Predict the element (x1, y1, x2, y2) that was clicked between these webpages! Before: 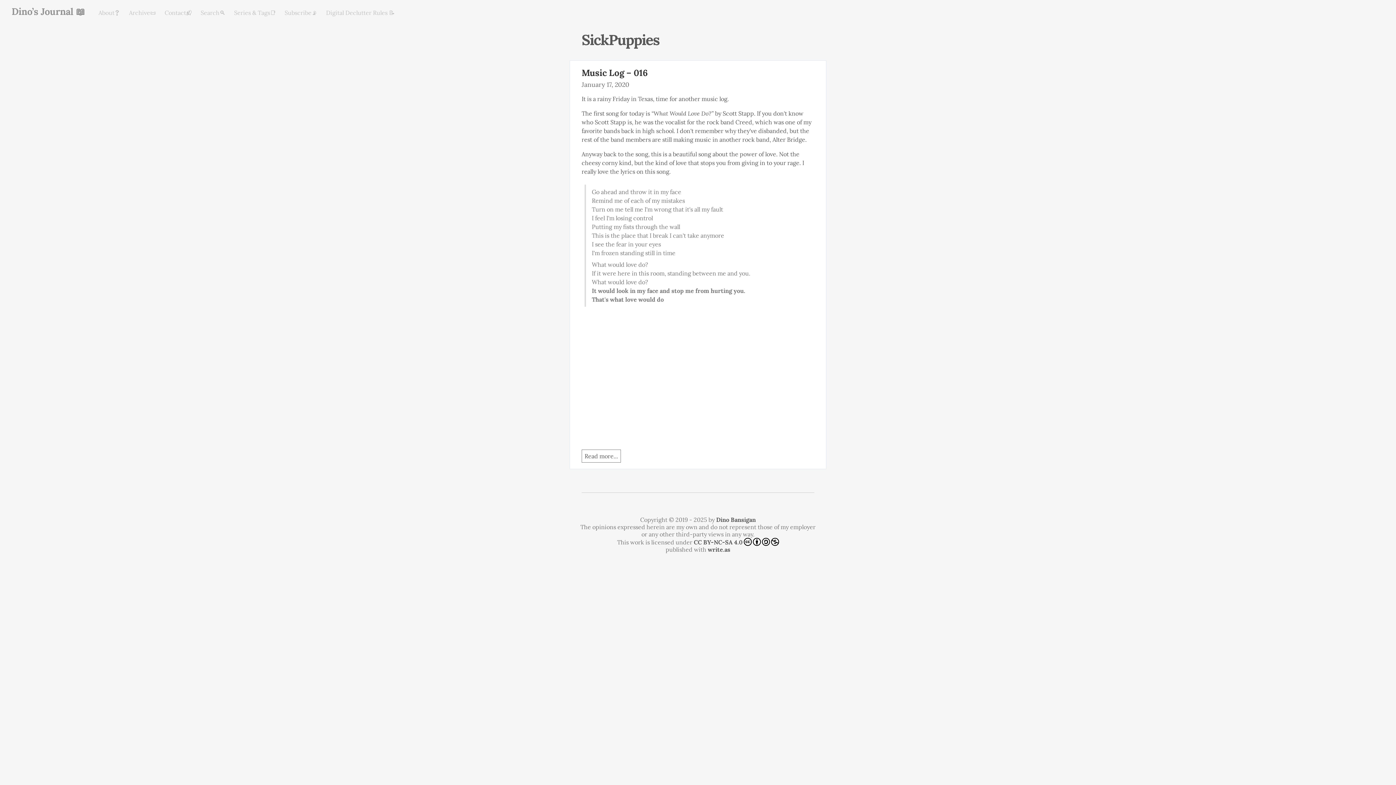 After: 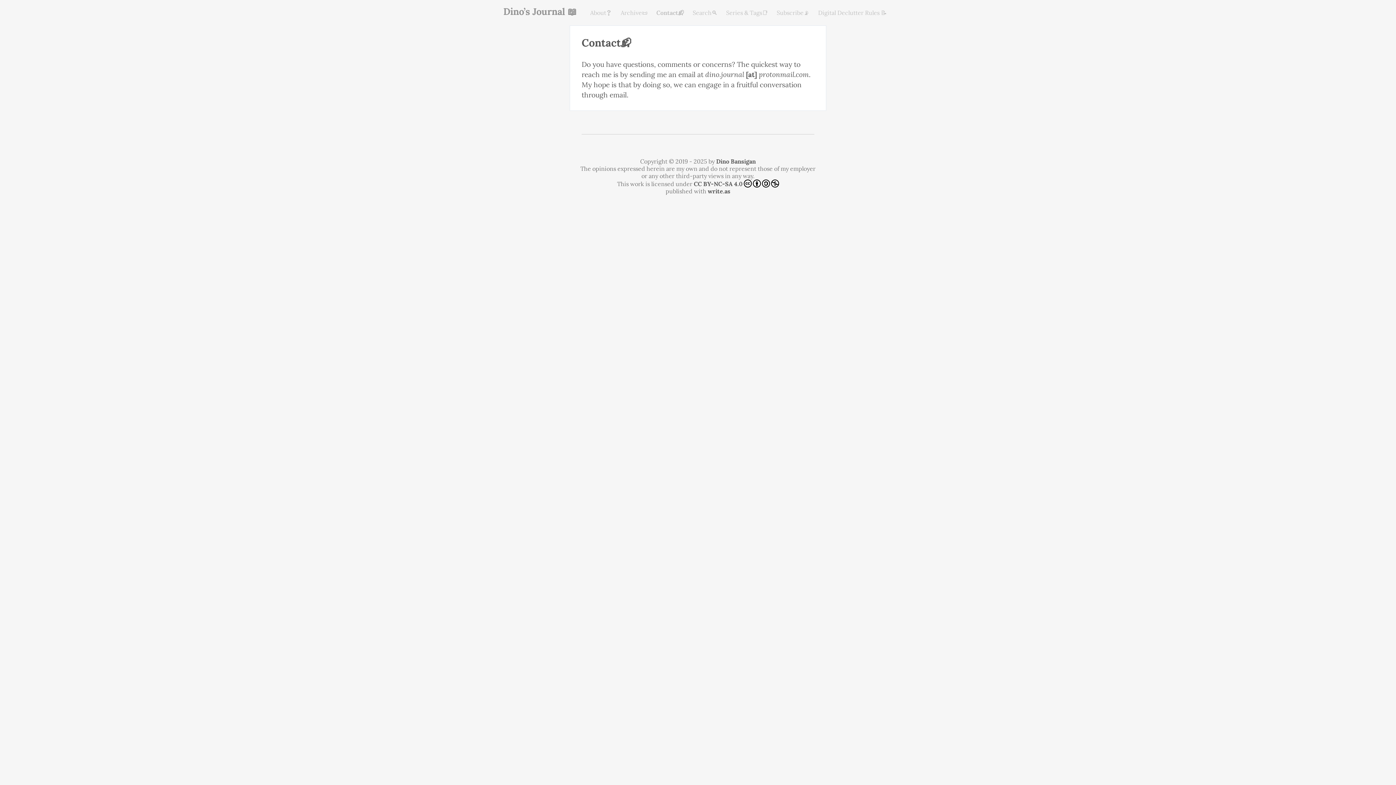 Action: bbox: (164, 9, 192, 16) label: Contact📬